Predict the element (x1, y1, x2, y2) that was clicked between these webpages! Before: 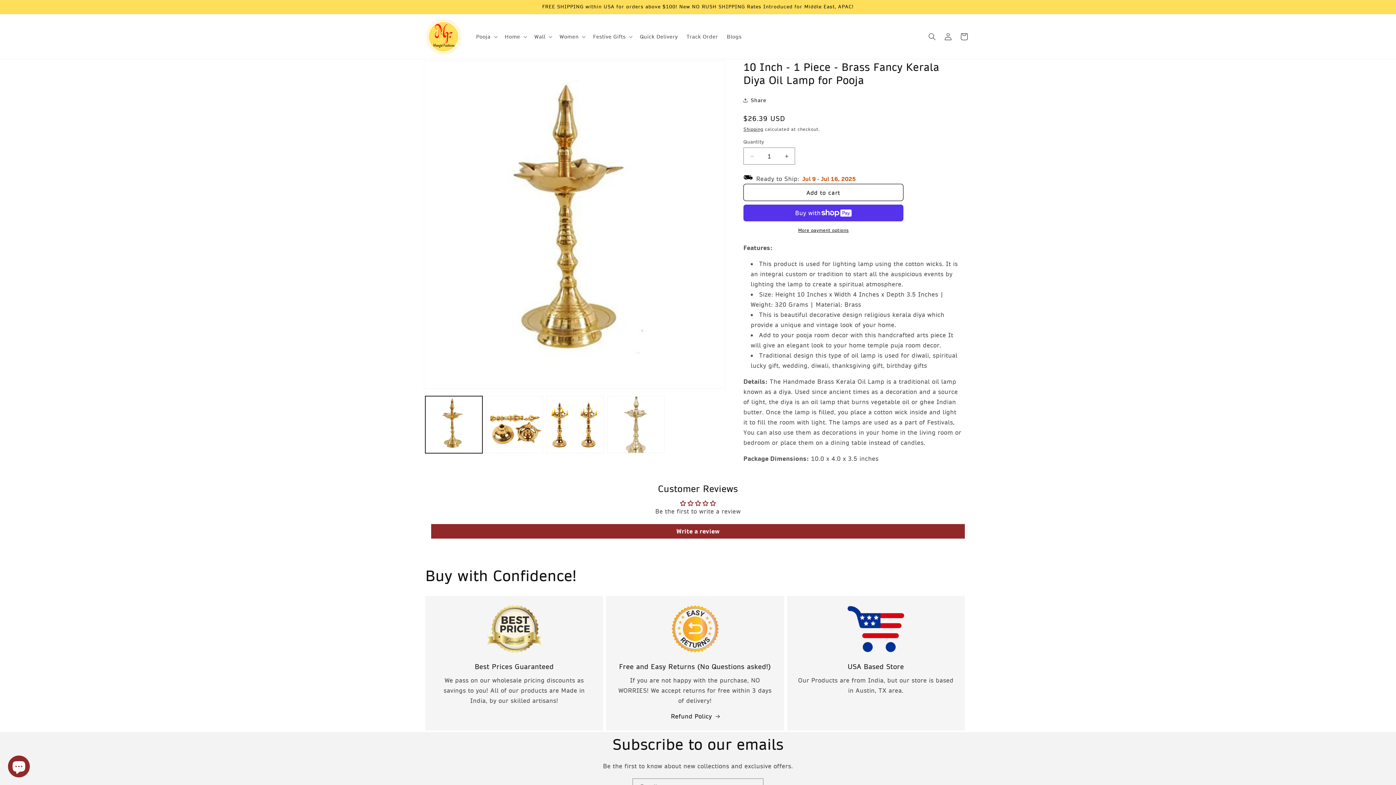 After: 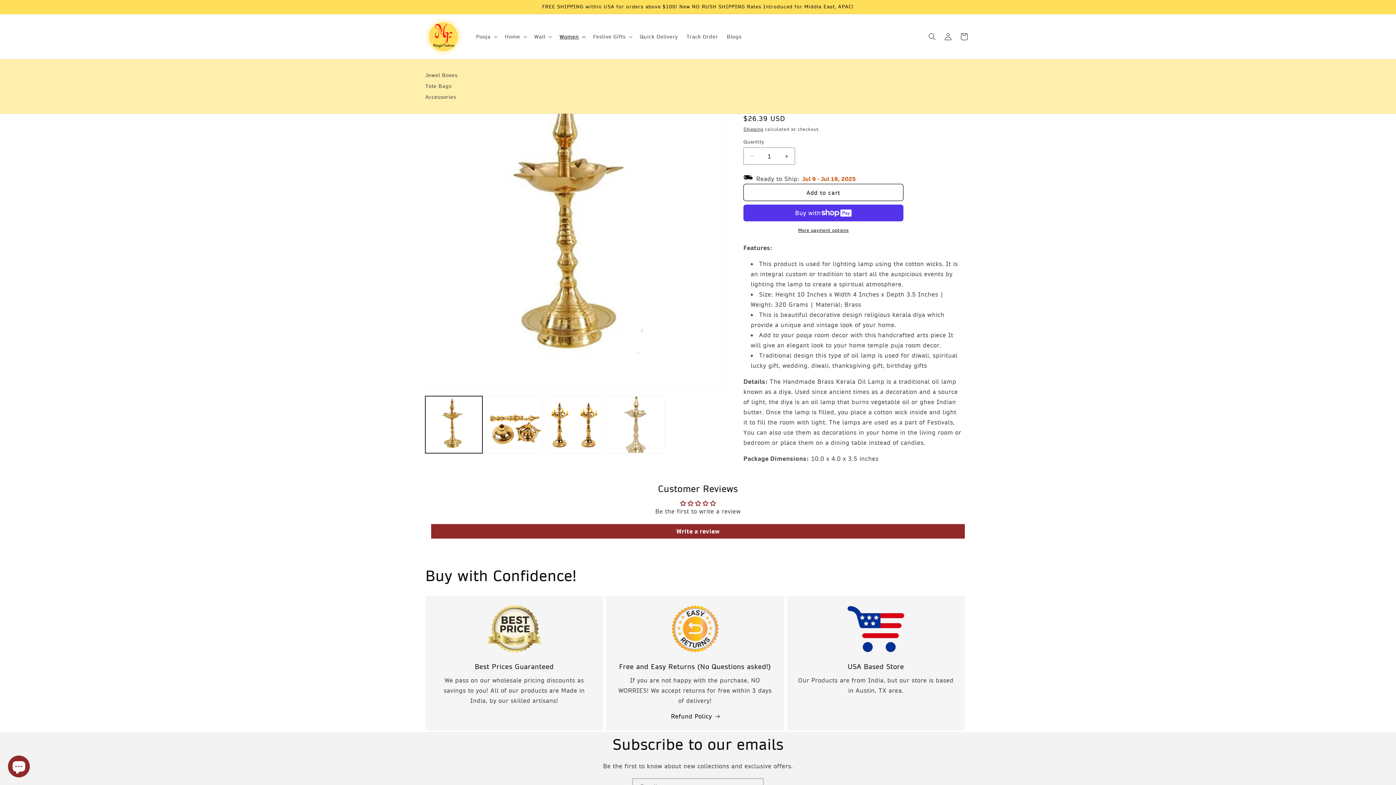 Action: label: Women bbox: (555, 28, 588, 44)